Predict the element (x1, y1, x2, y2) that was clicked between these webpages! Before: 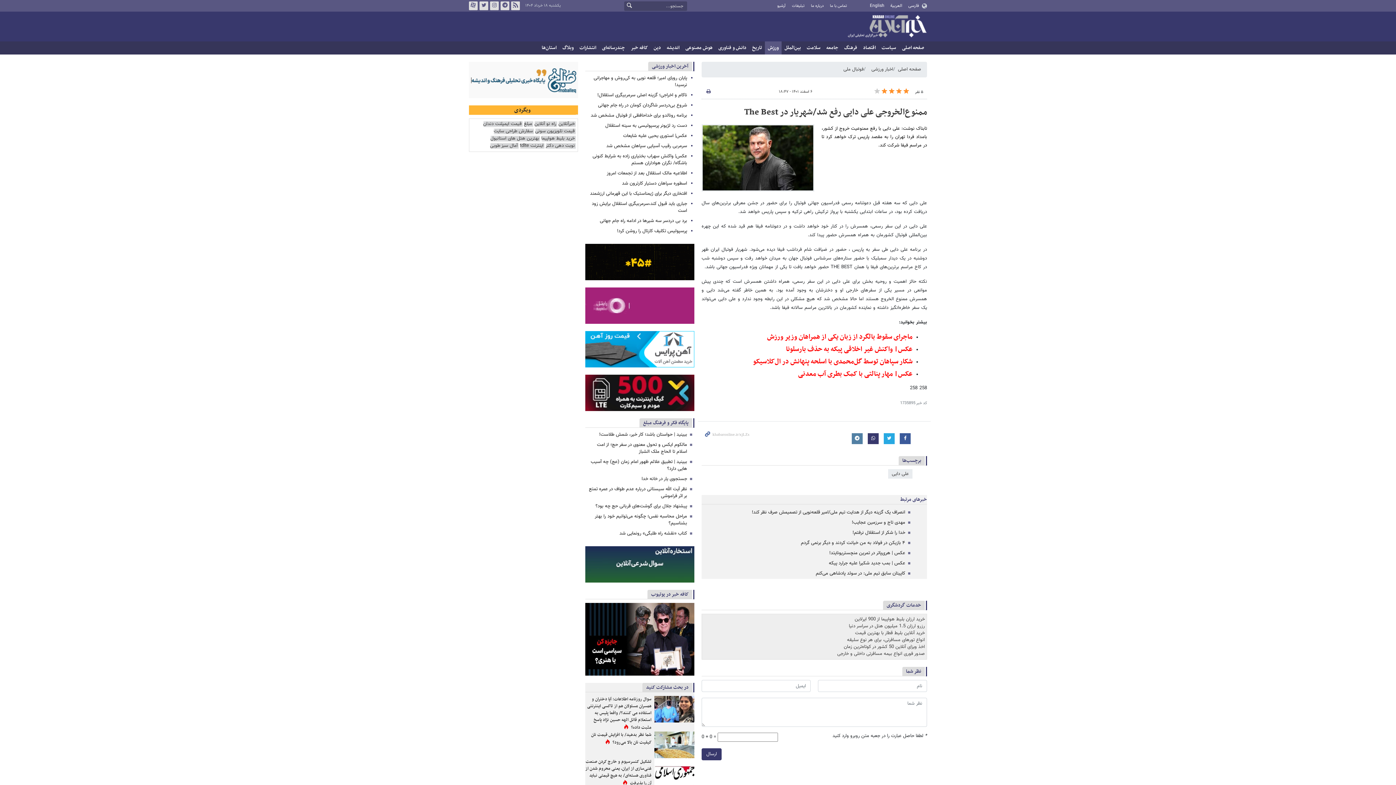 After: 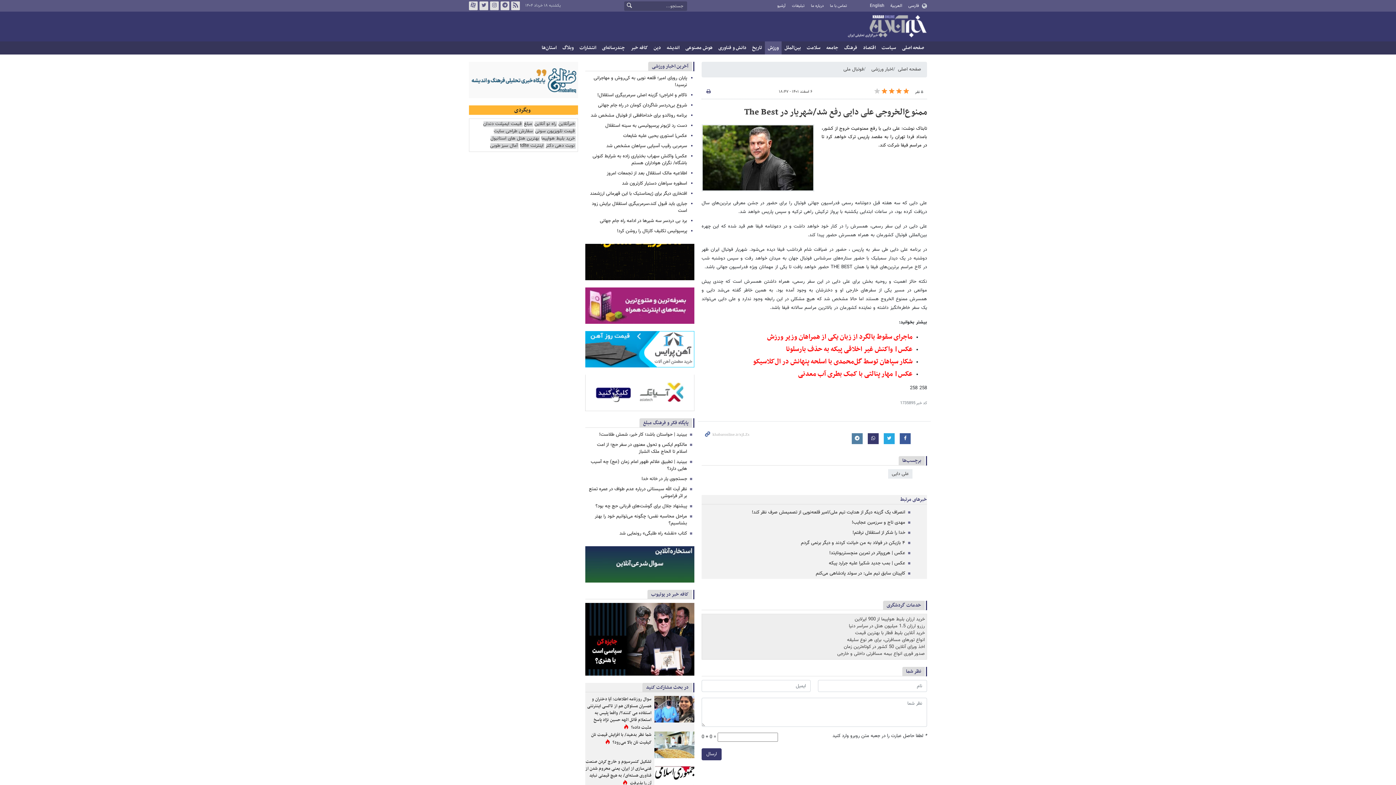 Action: bbox: (585, 546, 694, 582)